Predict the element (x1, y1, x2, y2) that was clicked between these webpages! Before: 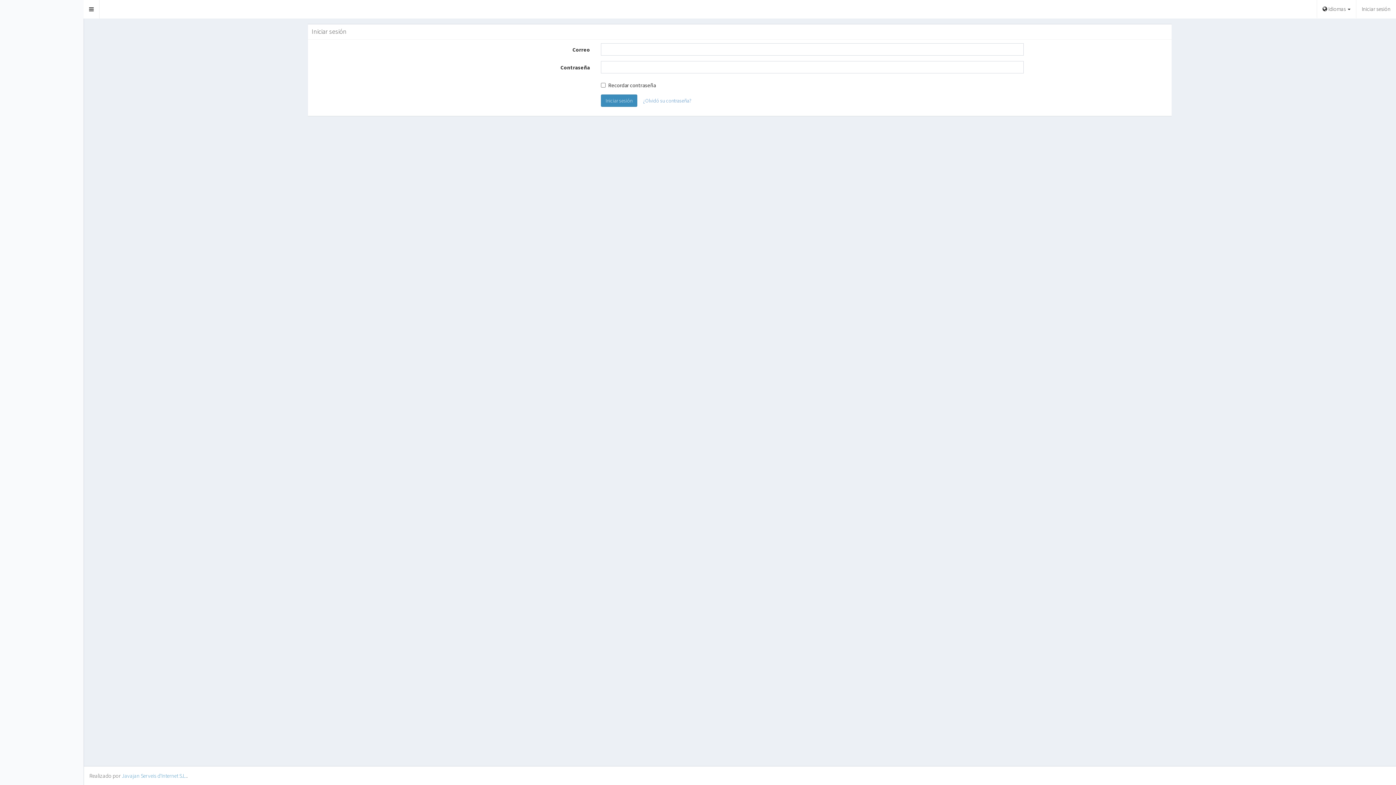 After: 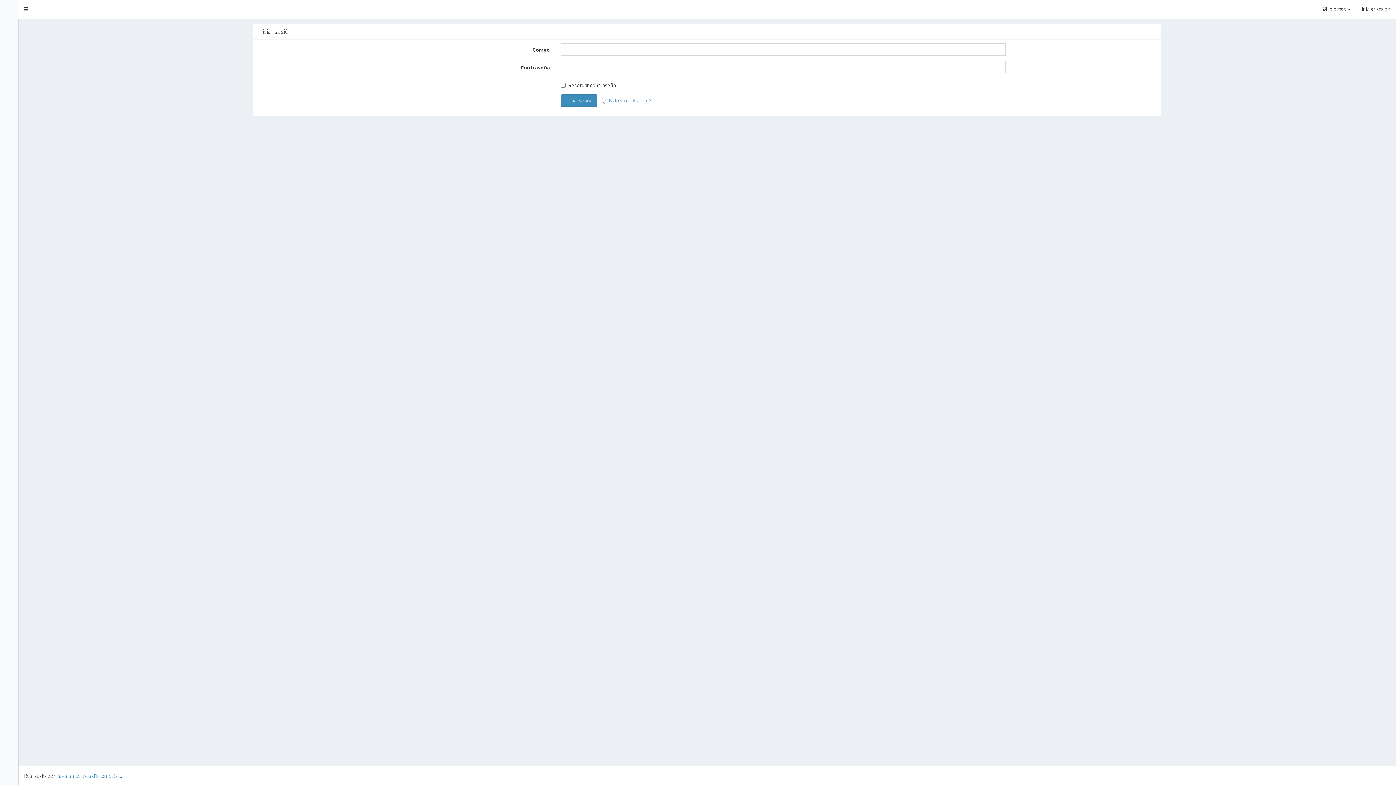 Action: bbox: (83, 0, 99, 18) label: Activar/desactivar la navegación